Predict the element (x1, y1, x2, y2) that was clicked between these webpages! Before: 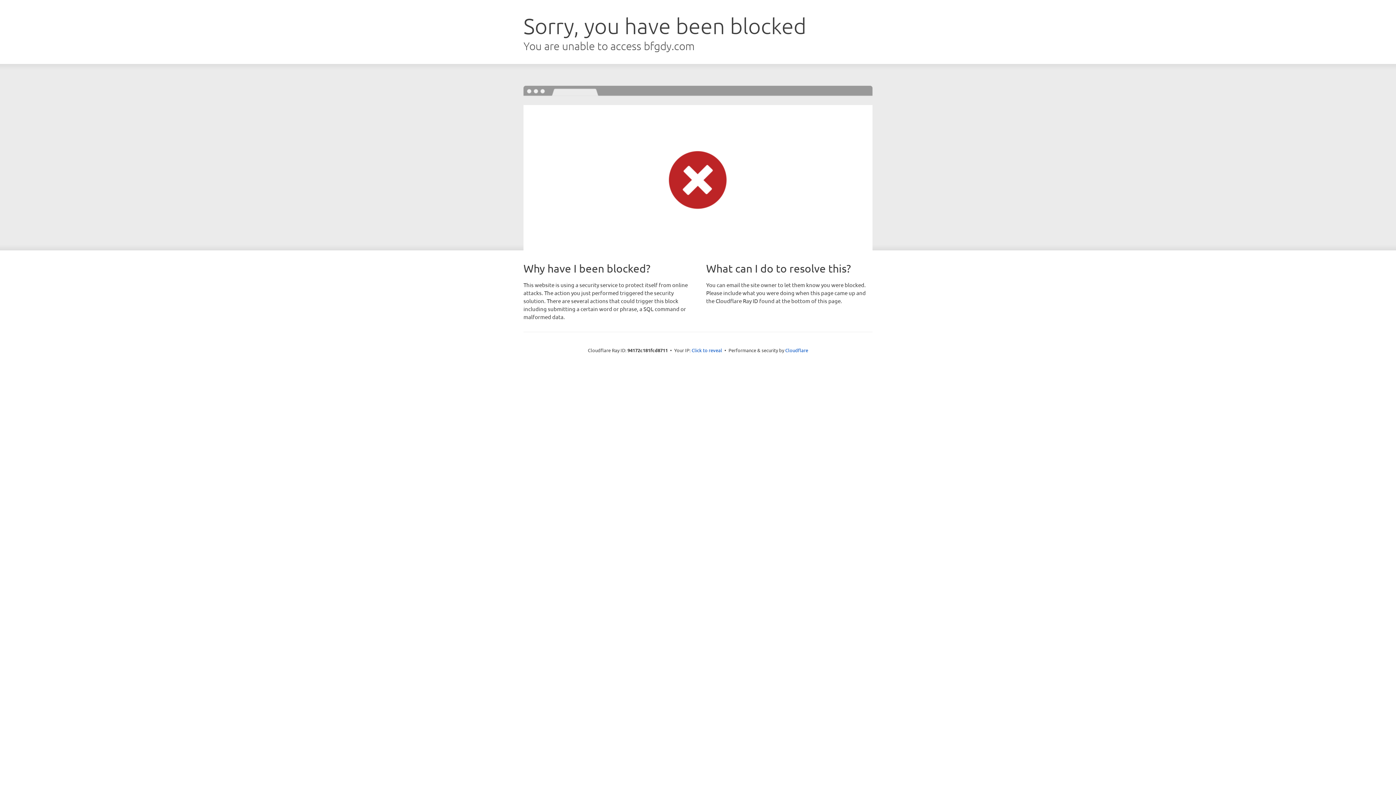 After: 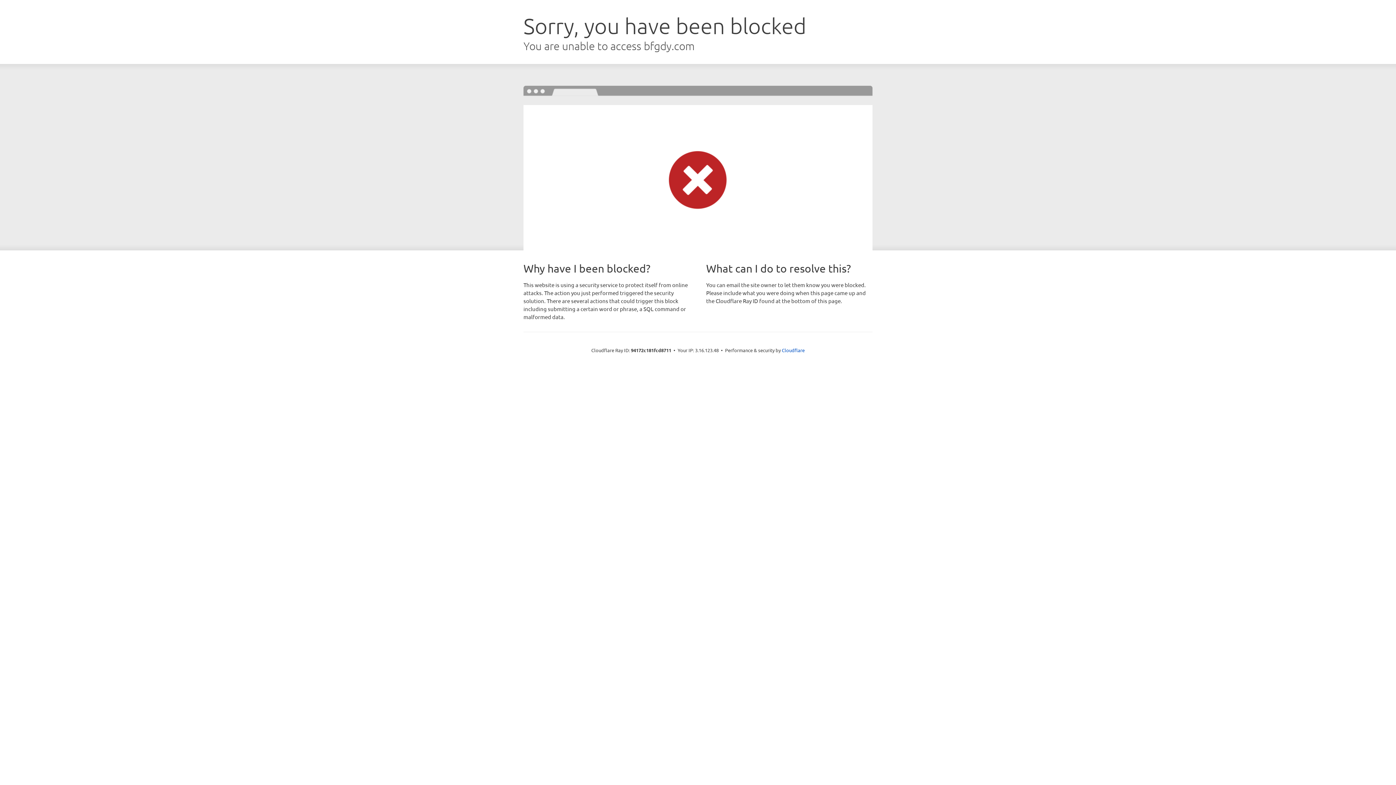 Action: label: Click to reveal bbox: (691, 346, 722, 353)